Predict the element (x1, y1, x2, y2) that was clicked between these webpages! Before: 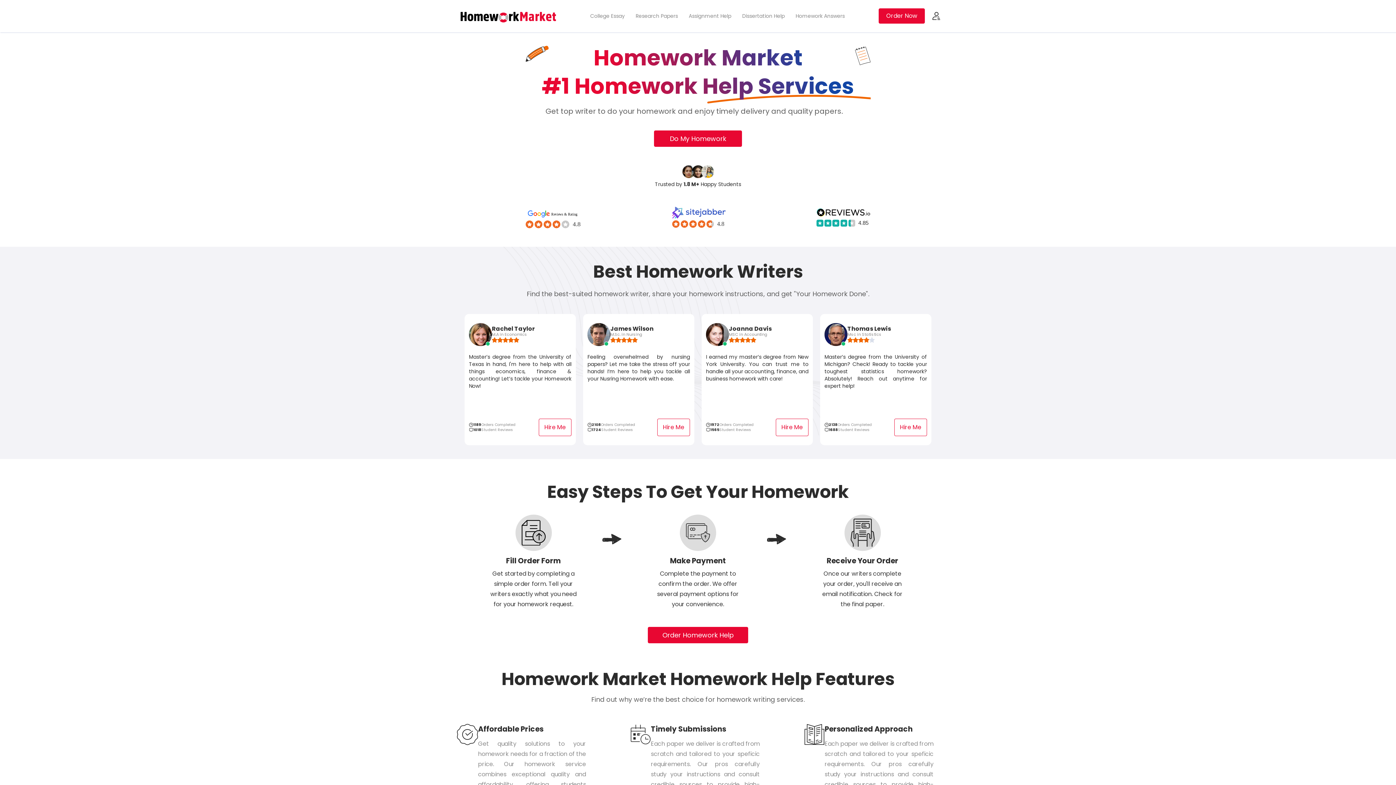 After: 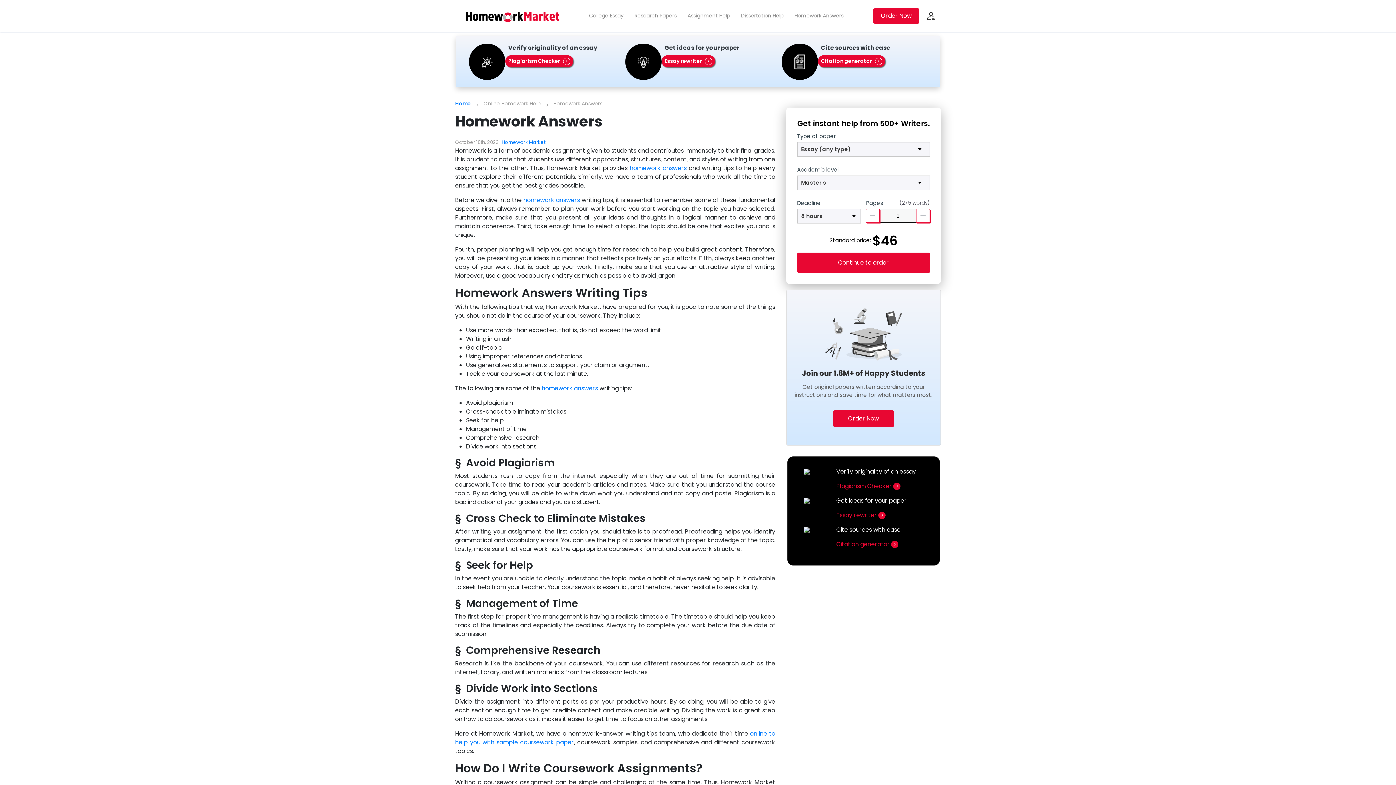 Action: label: Homework Answers bbox: (790, 9, 850, 22)